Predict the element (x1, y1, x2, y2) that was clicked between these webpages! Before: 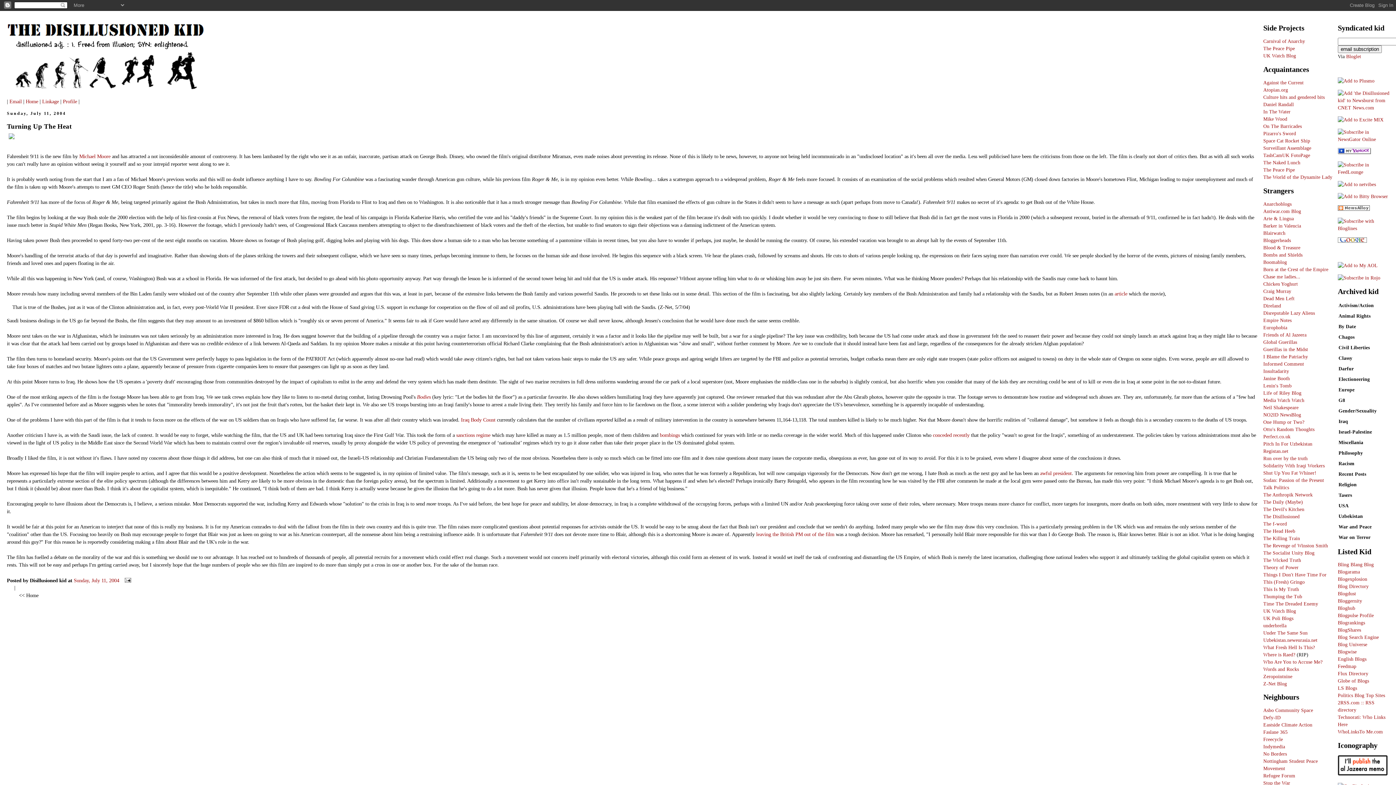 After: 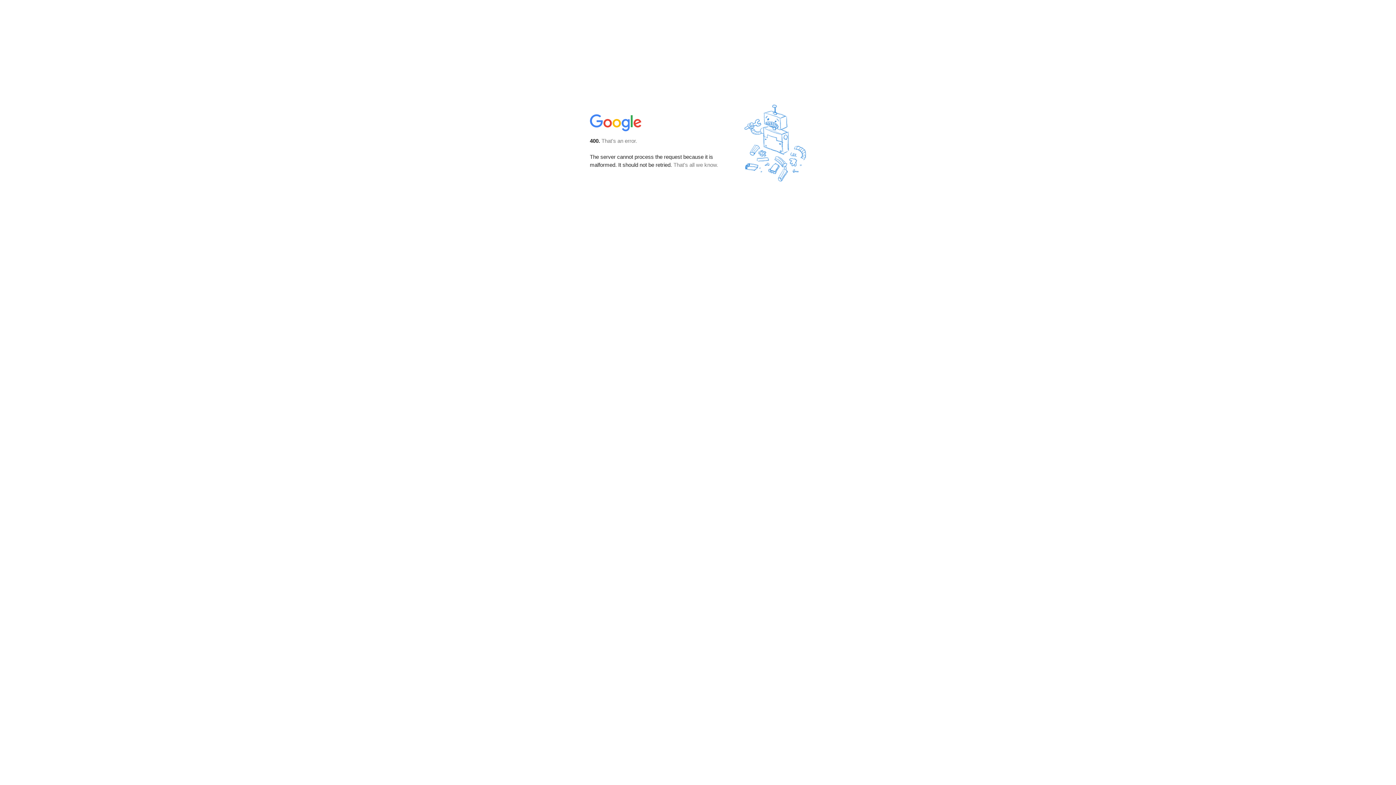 Action: label: Profile bbox: (62, 98, 77, 104)